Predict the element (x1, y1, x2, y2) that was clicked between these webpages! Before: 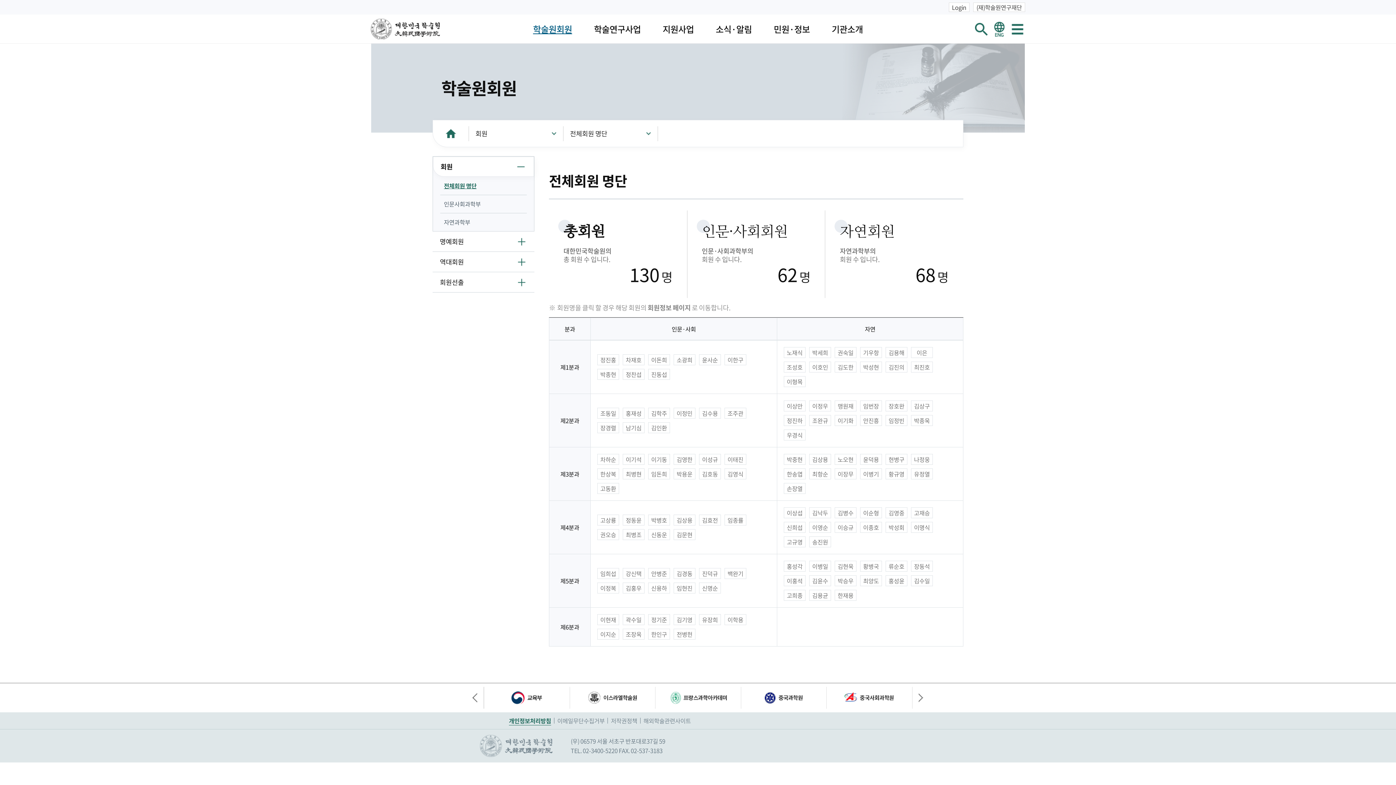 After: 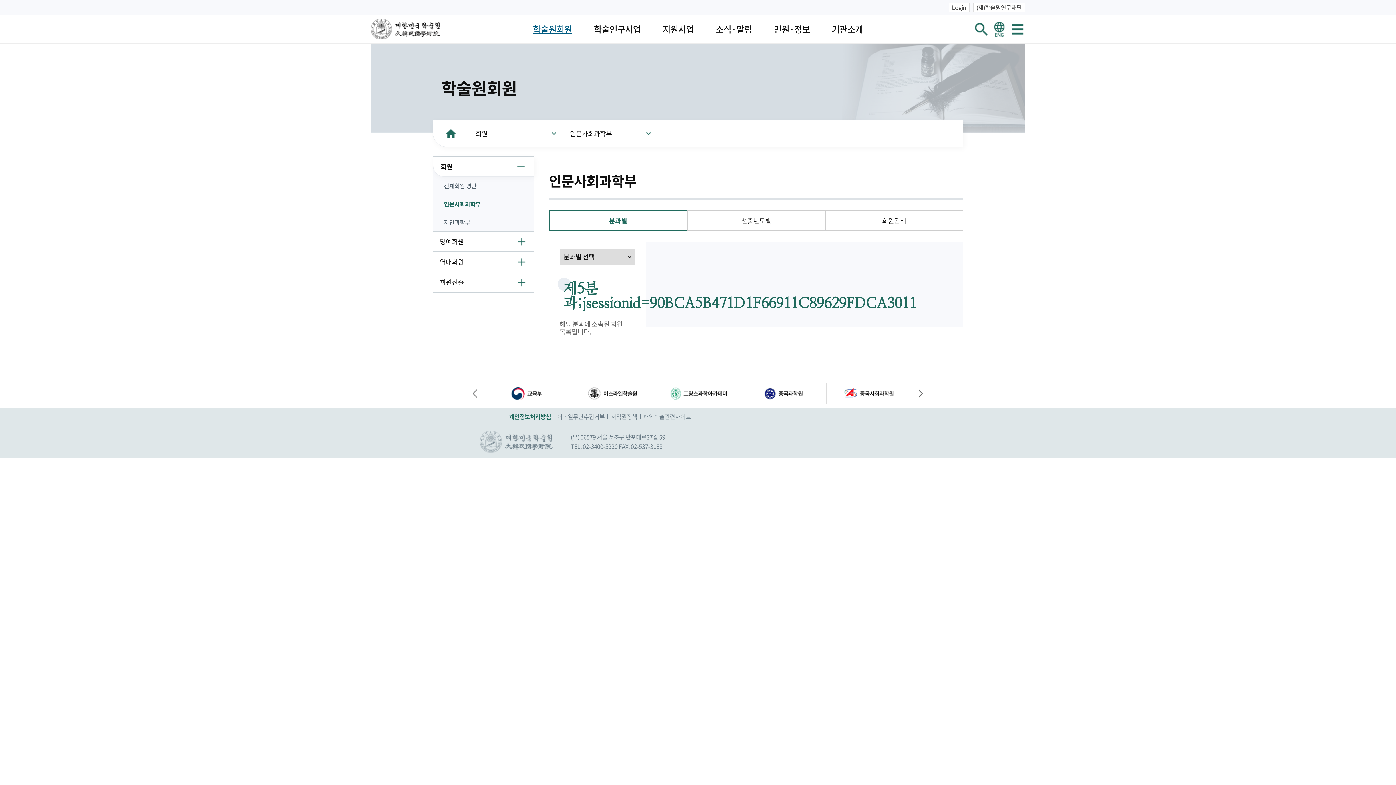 Action: label: 강신택 bbox: (622, 568, 644, 579)